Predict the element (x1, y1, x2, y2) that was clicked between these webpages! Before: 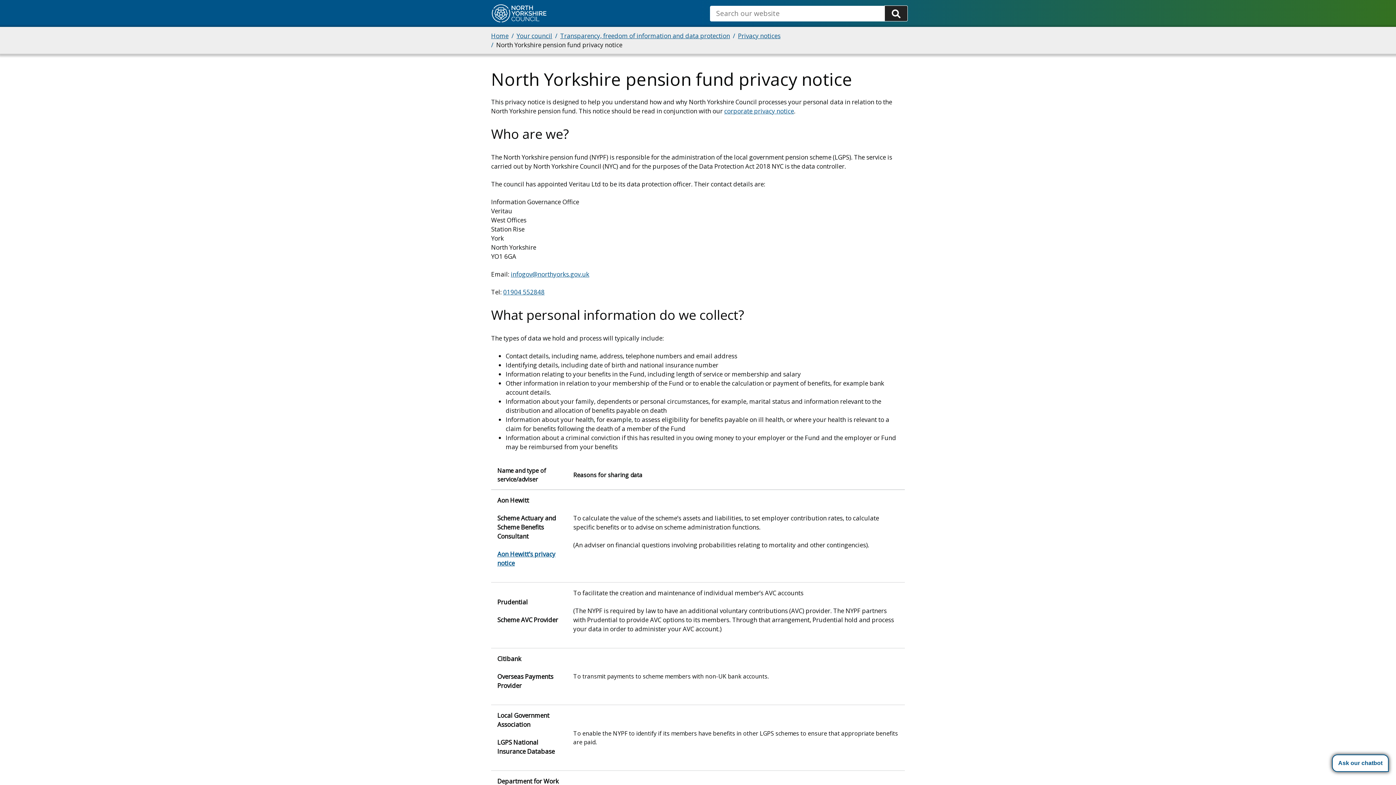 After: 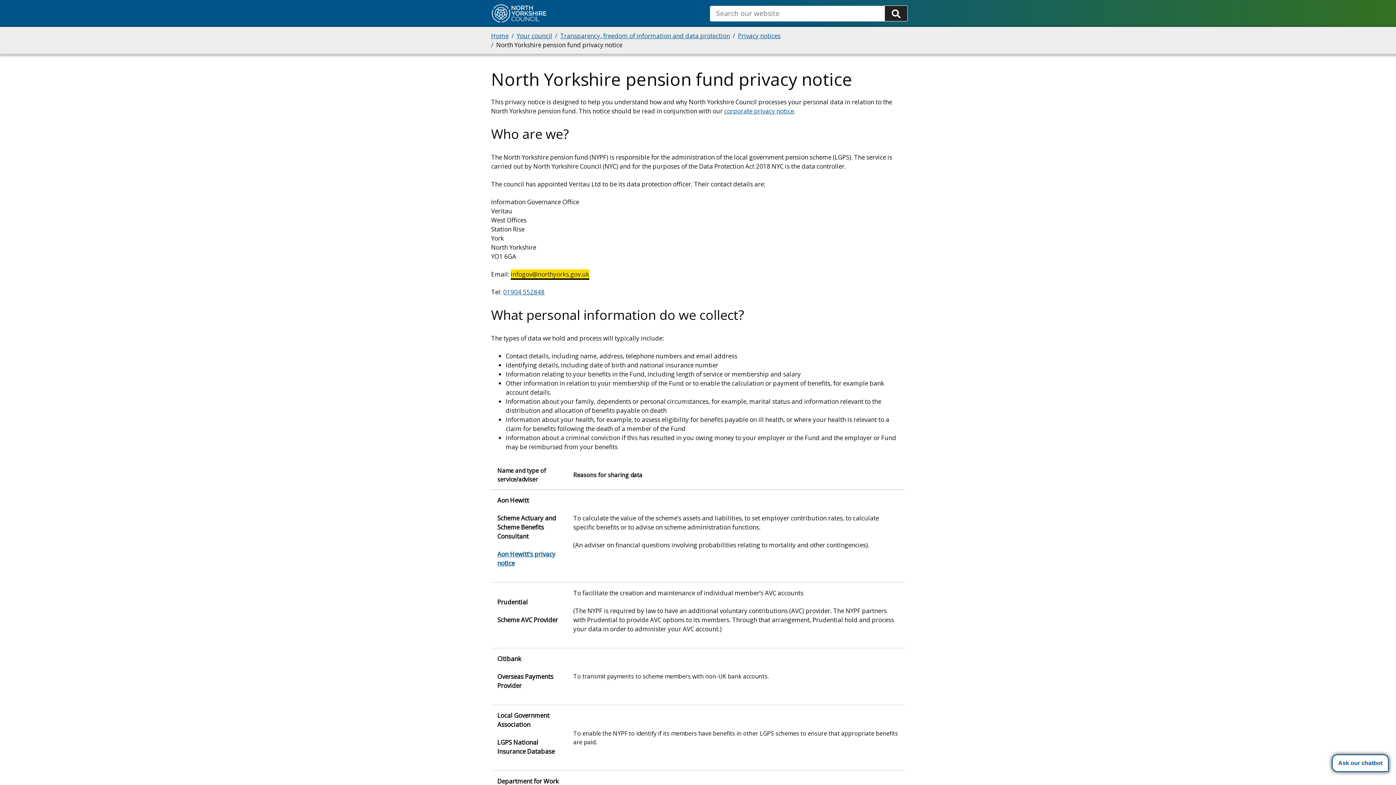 Action: label: infogov@northyorks.gov.uk bbox: (510, 270, 589, 278)